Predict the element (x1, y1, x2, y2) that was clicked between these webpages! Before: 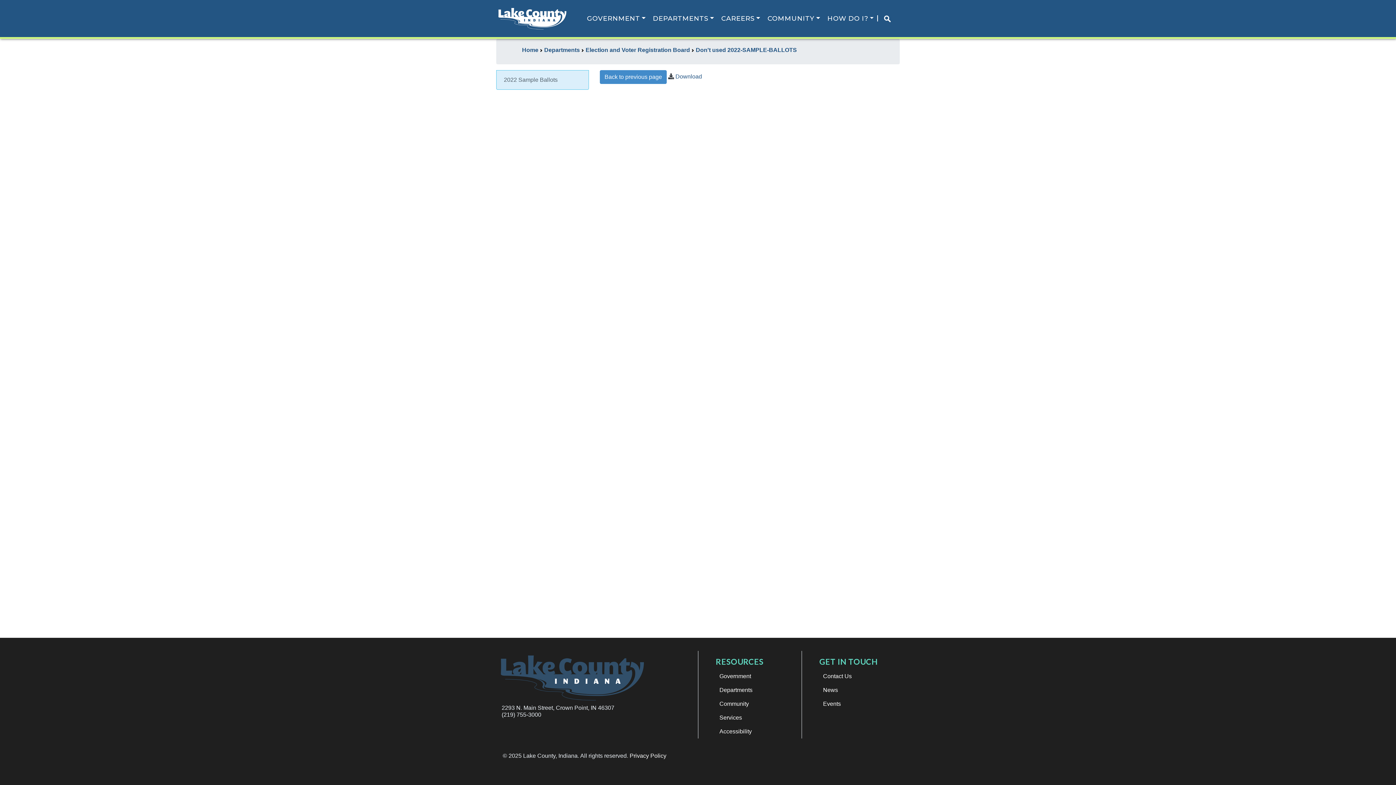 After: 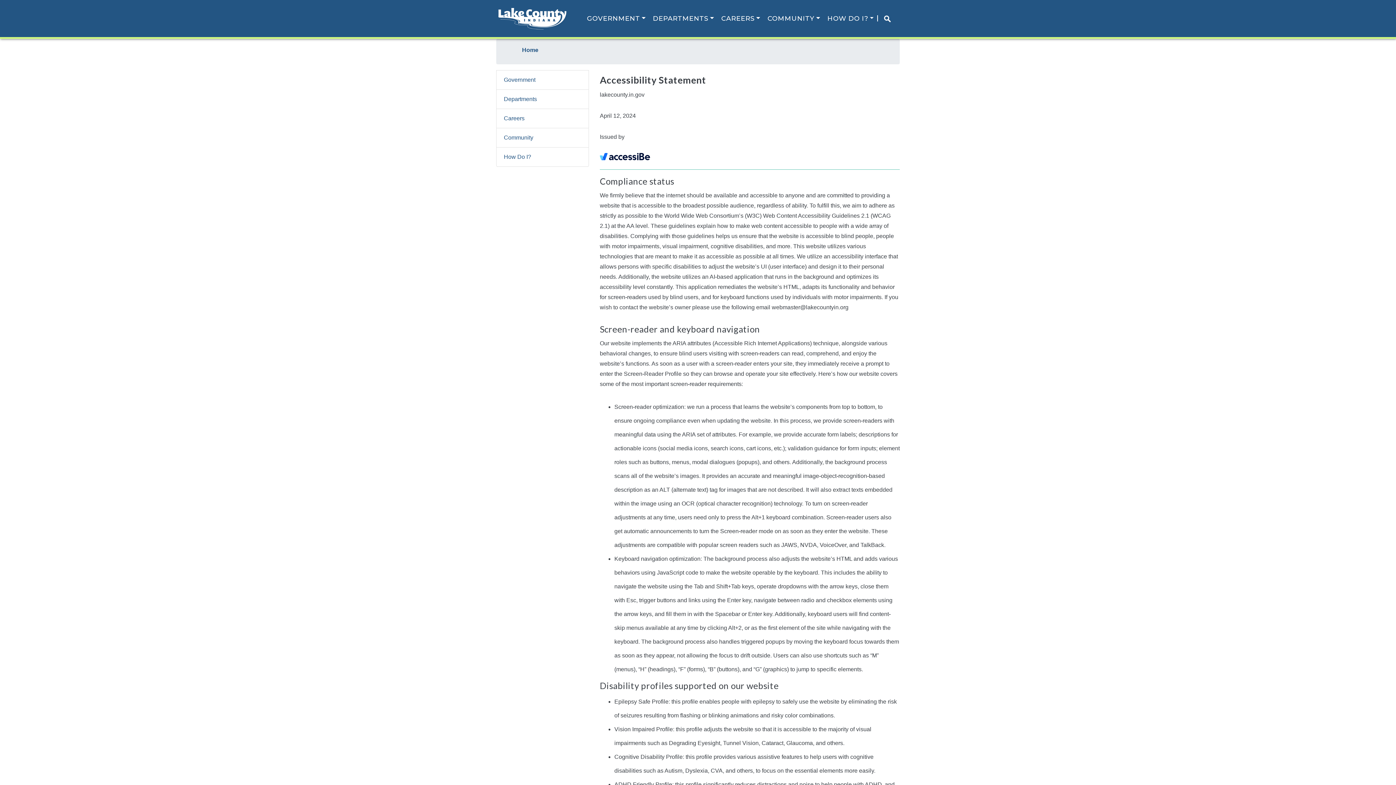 Action: label: Accessibility bbox: (719, 728, 752, 734)